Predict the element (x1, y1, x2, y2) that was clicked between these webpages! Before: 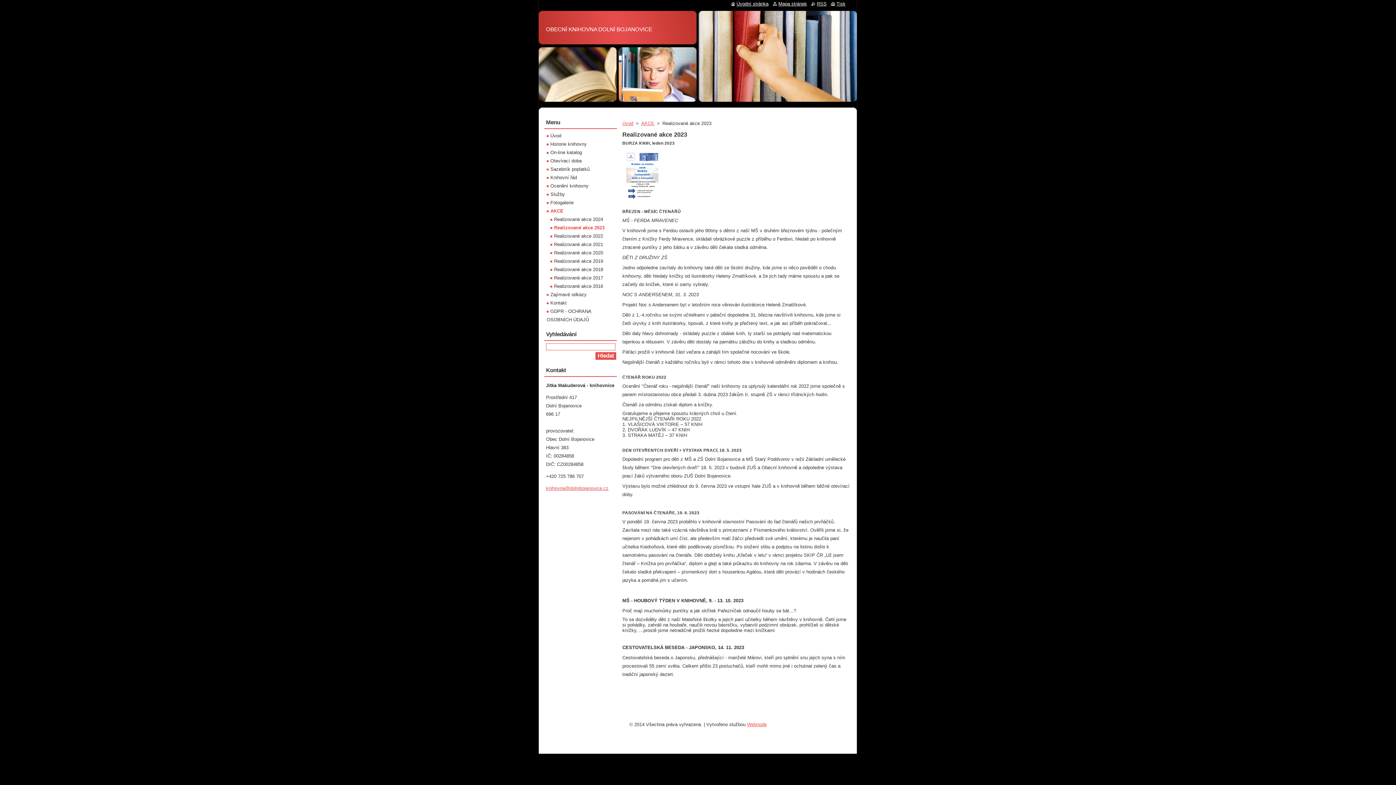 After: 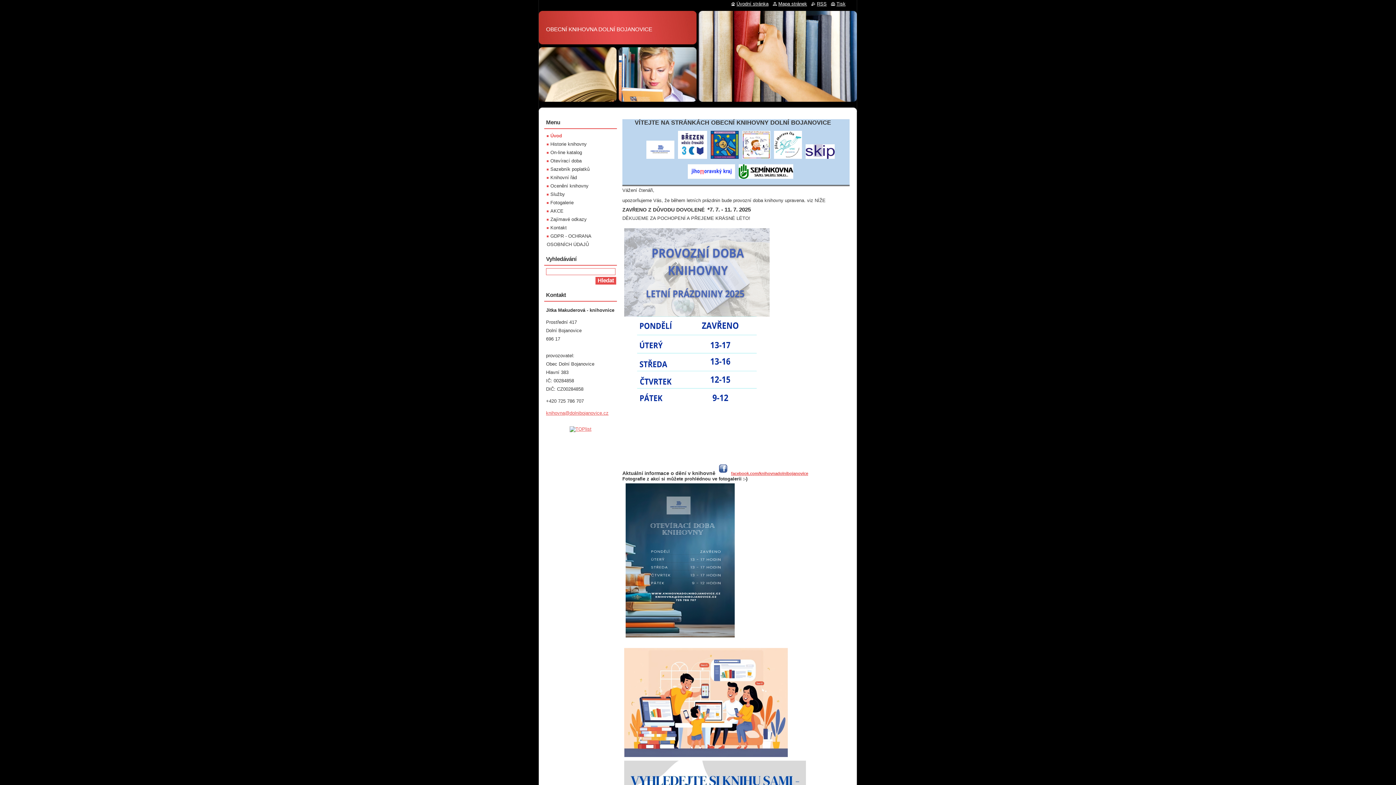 Action: bbox: (622, 120, 633, 126) label: Úvod